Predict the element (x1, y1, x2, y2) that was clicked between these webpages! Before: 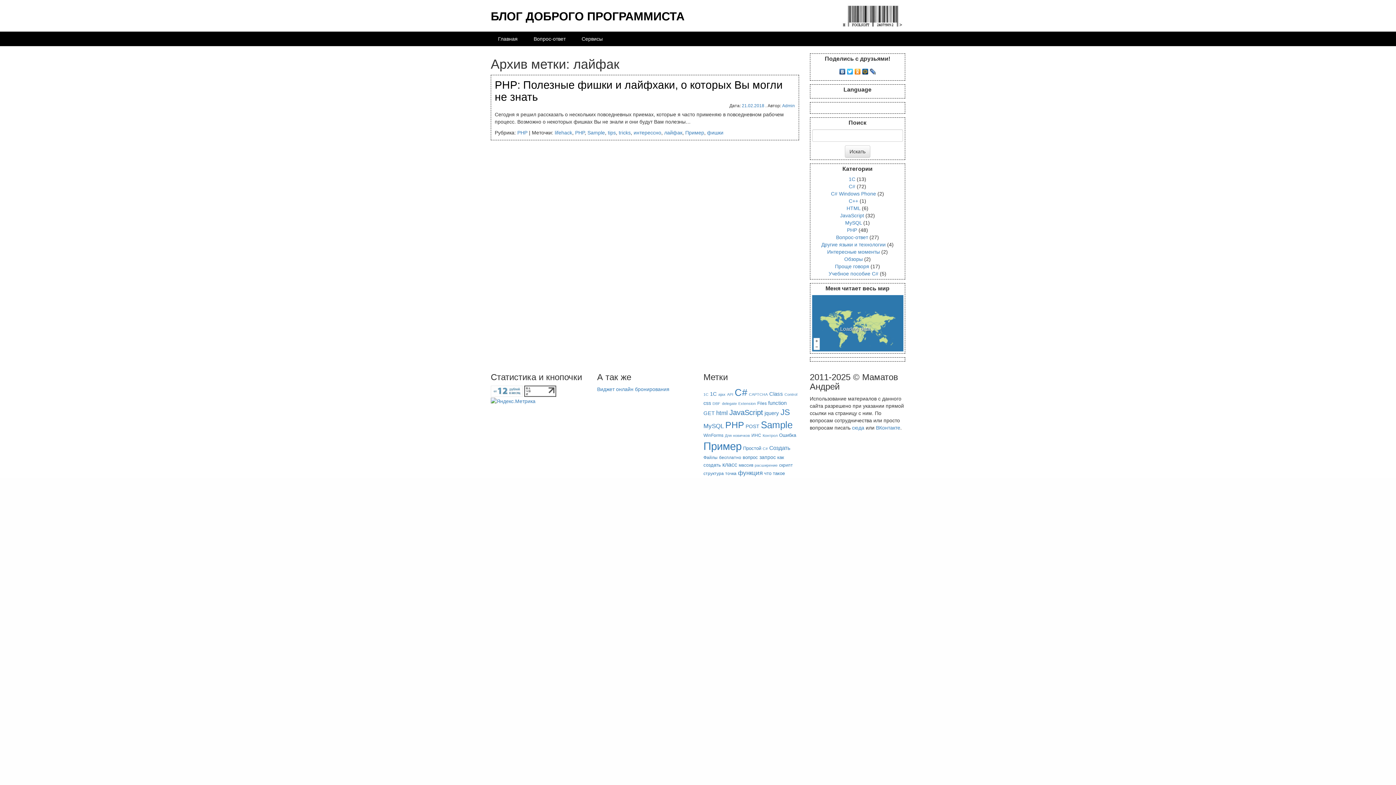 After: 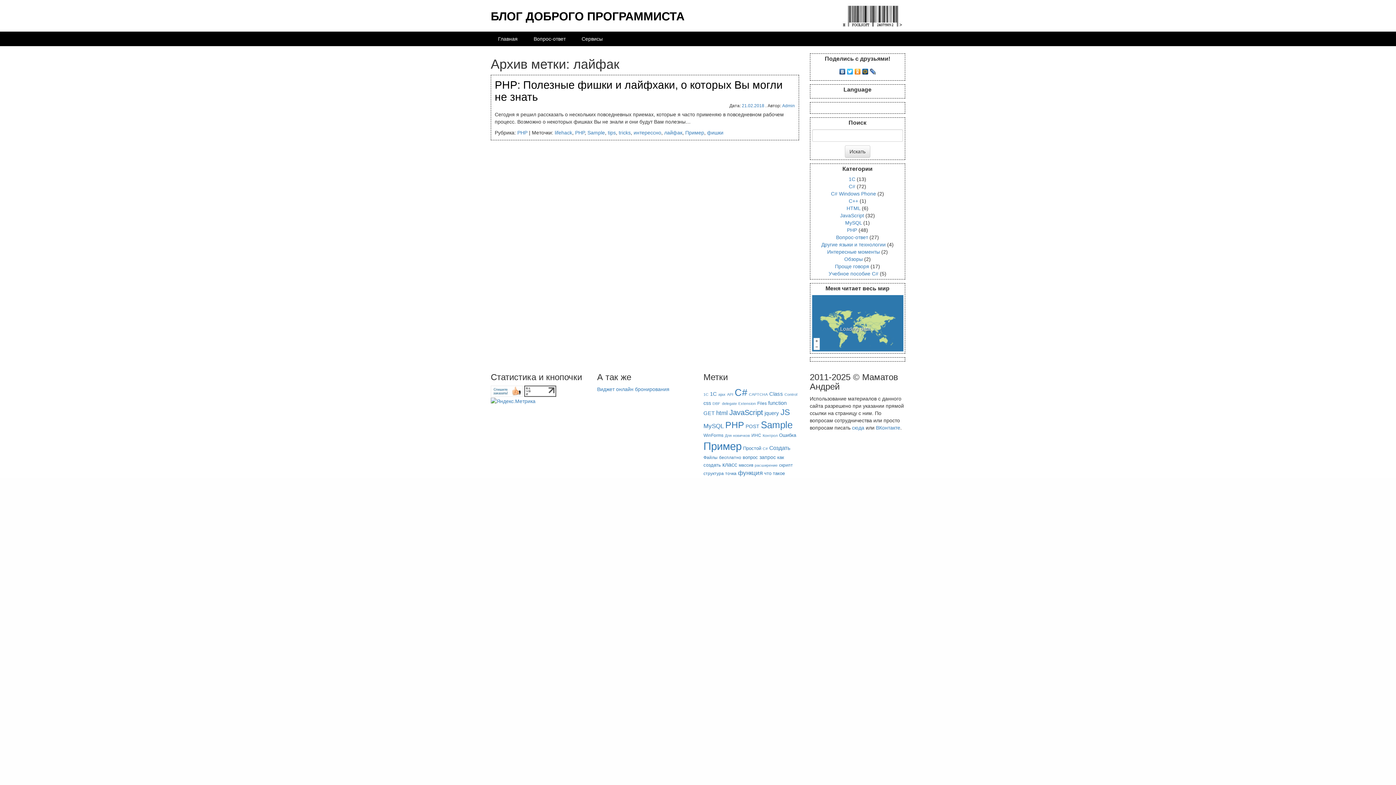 Action: bbox: (854, 66, 861, 72)